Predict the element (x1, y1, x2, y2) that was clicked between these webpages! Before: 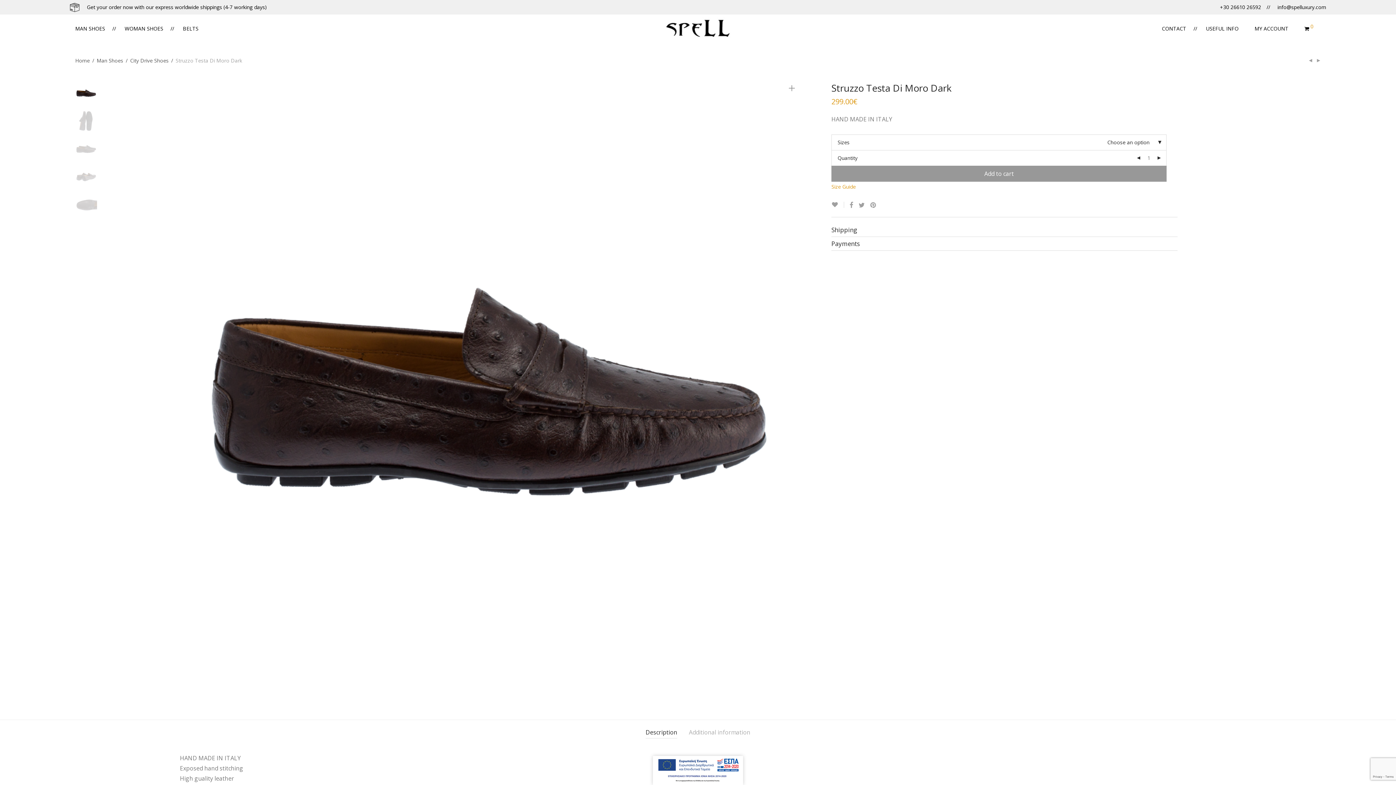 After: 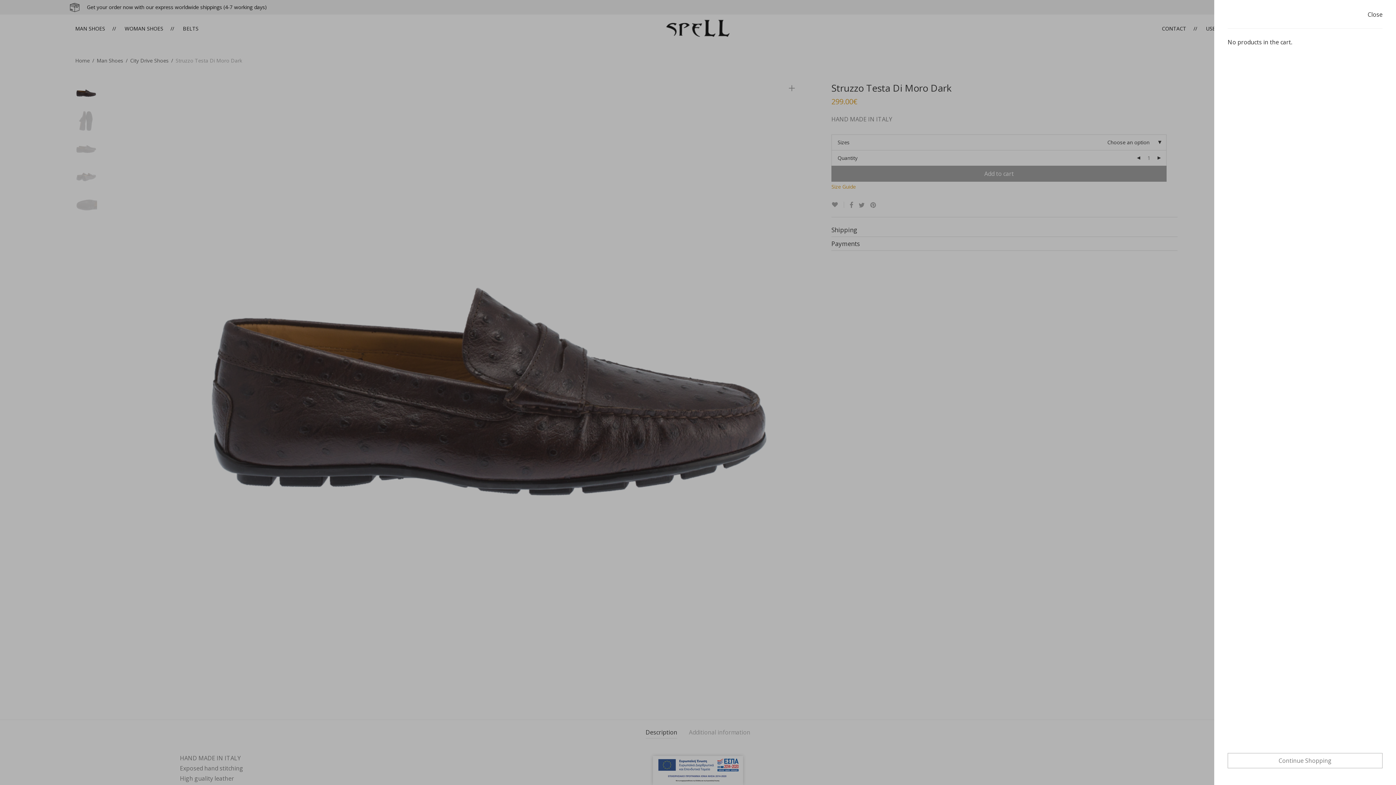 Action: label:  0 bbox: (1300, 20, 1325, 37)